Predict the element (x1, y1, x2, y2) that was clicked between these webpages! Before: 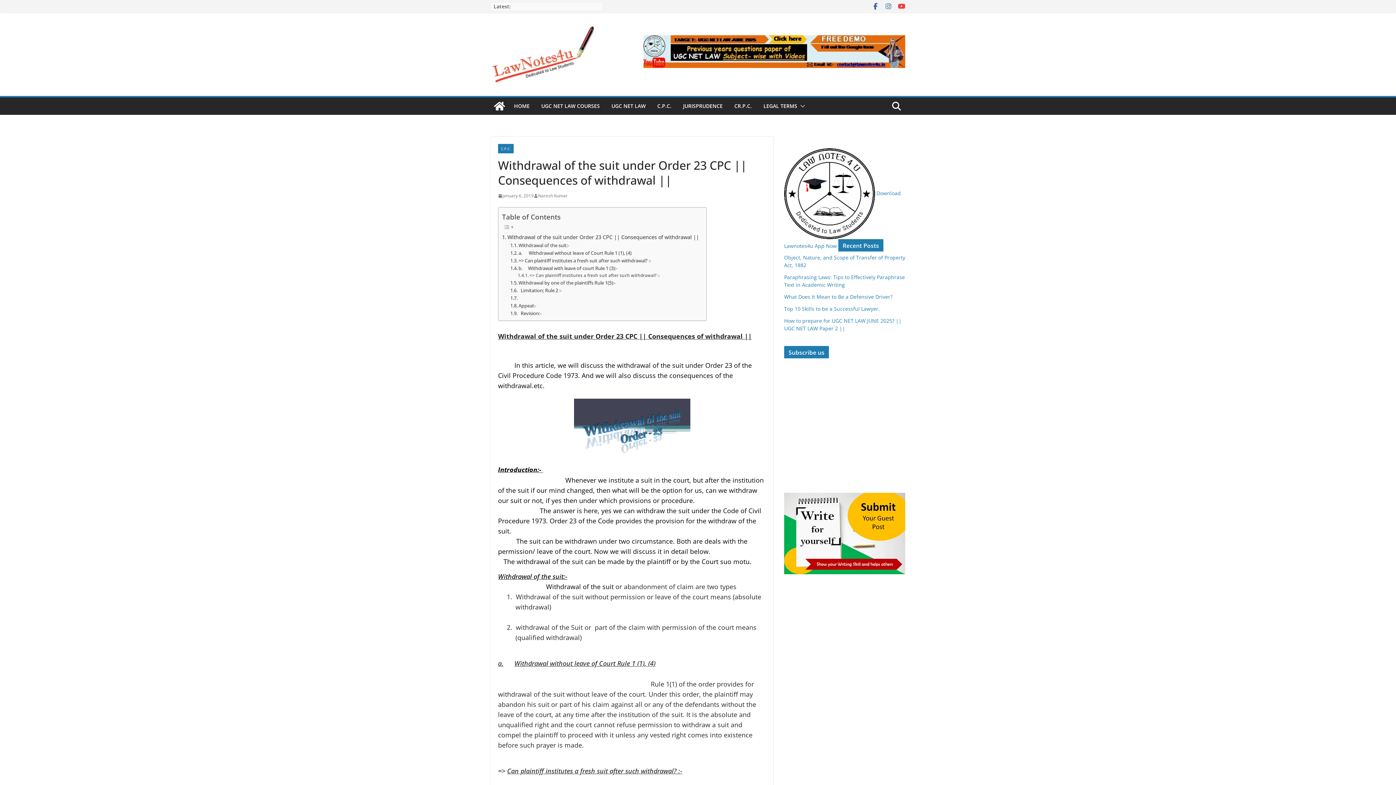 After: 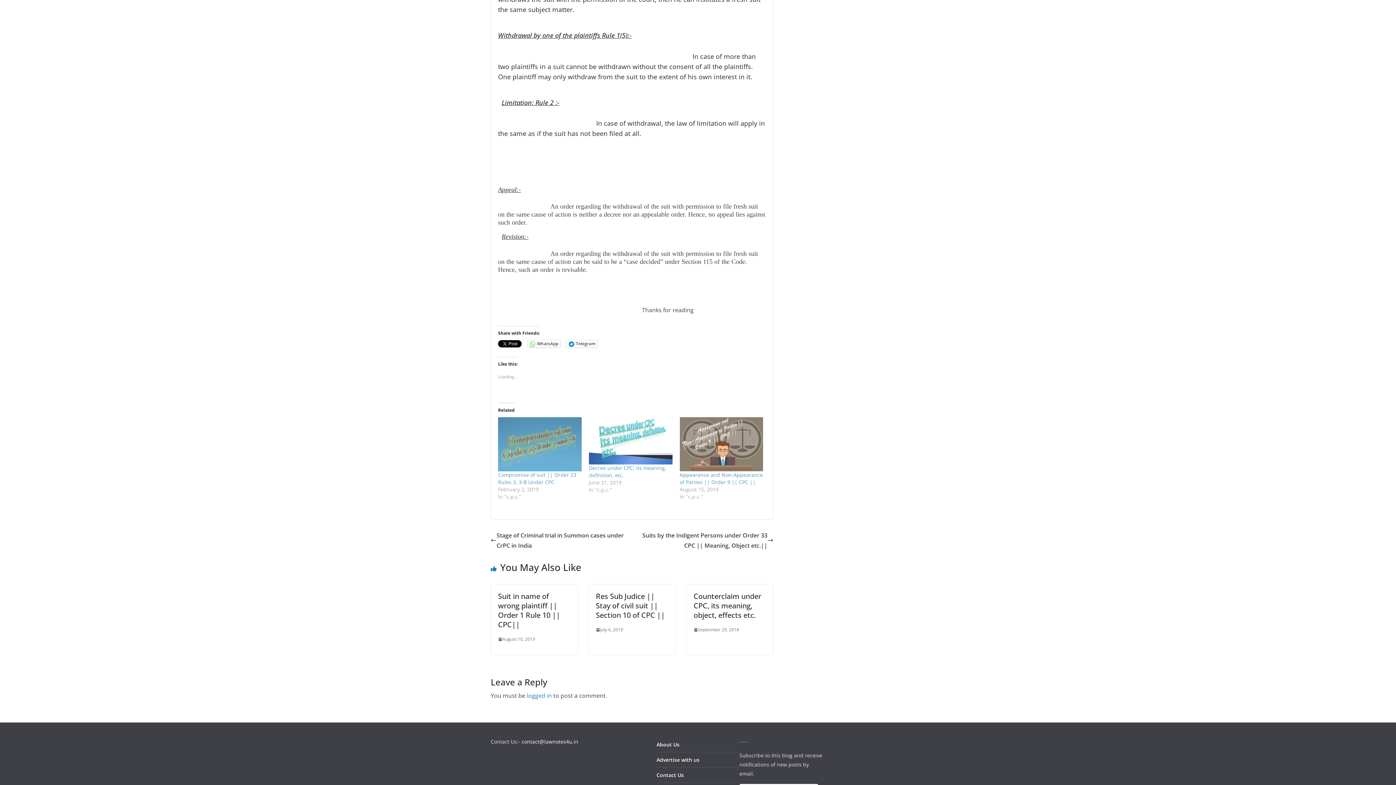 Action: label:   bbox: (510, 294, 519, 301)